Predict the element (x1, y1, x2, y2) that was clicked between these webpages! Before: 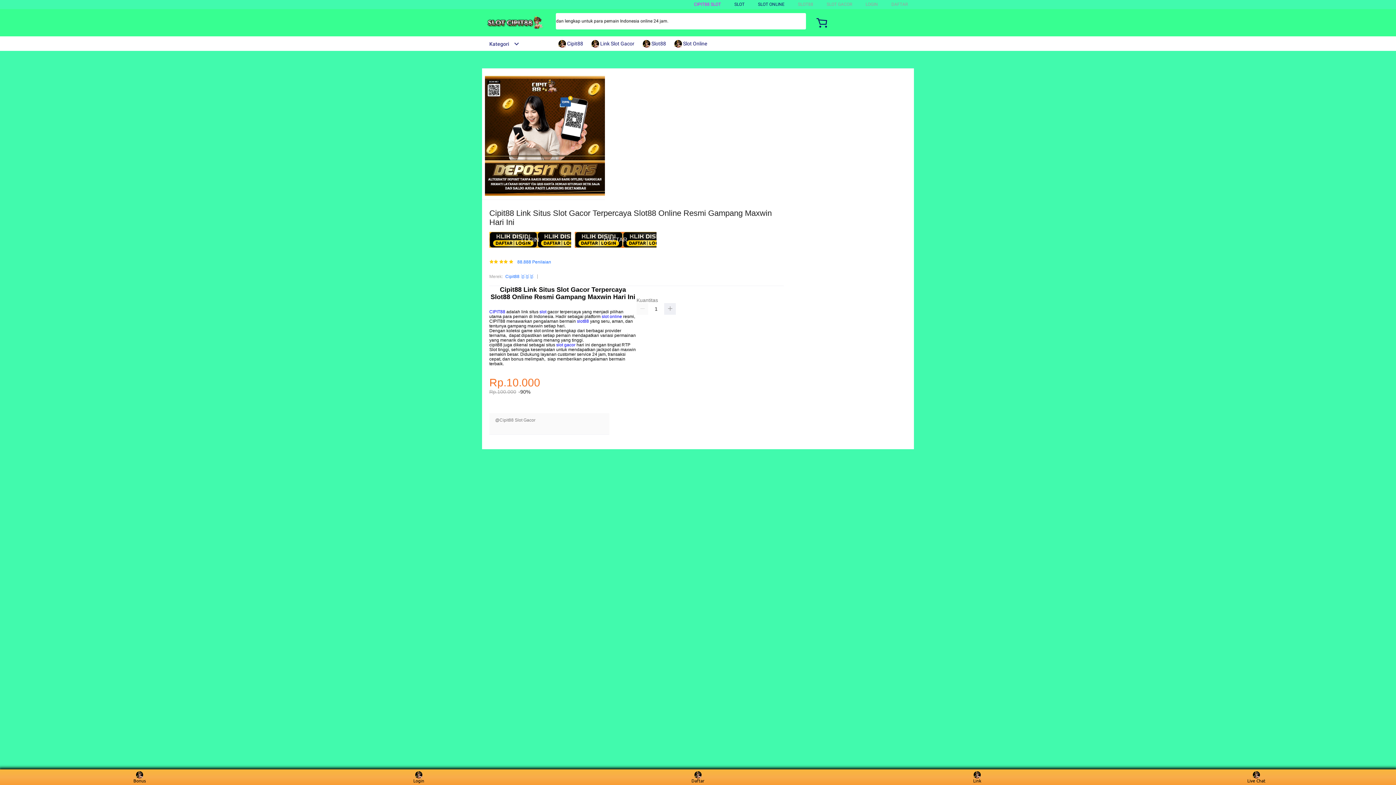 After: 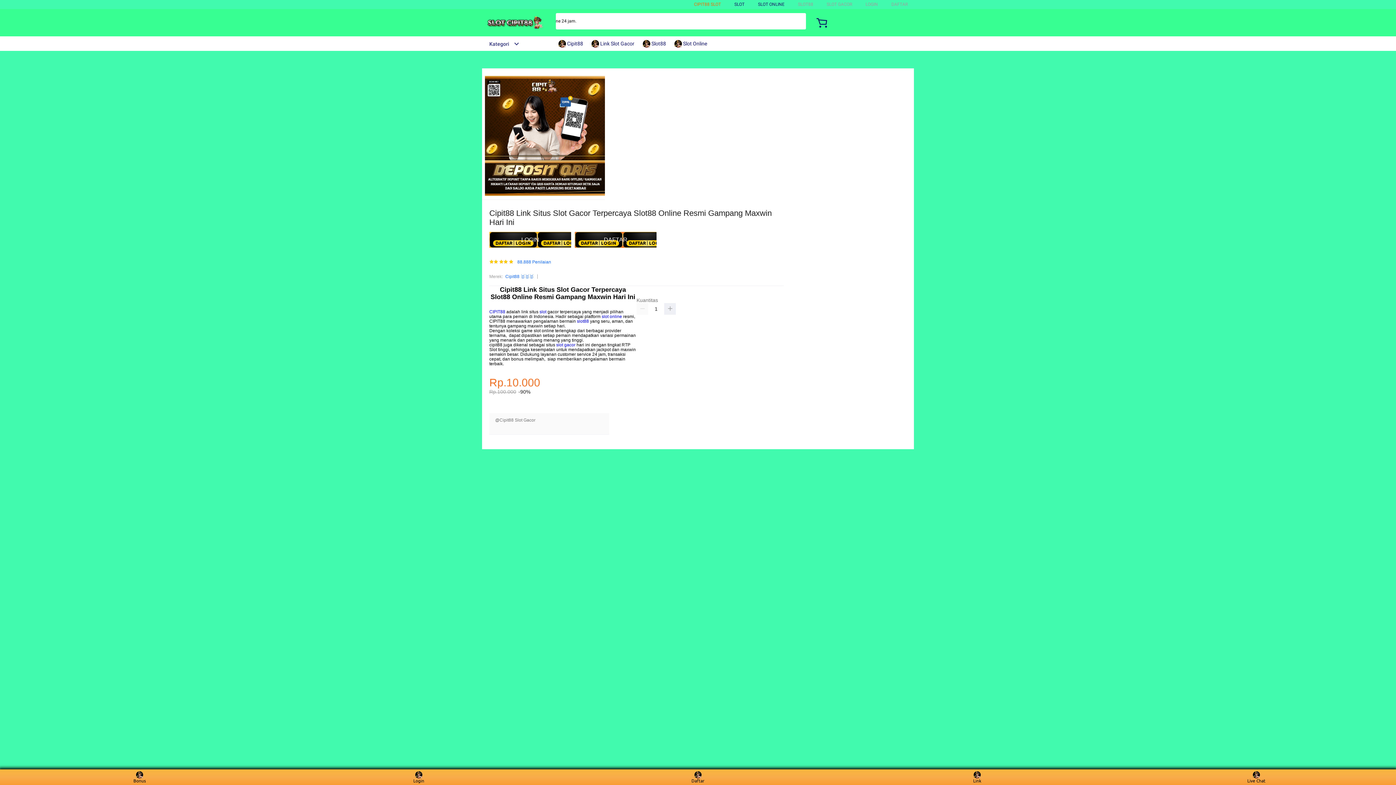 Action: label: CIPIT88 SLOT bbox: (694, 1, 721, 6)